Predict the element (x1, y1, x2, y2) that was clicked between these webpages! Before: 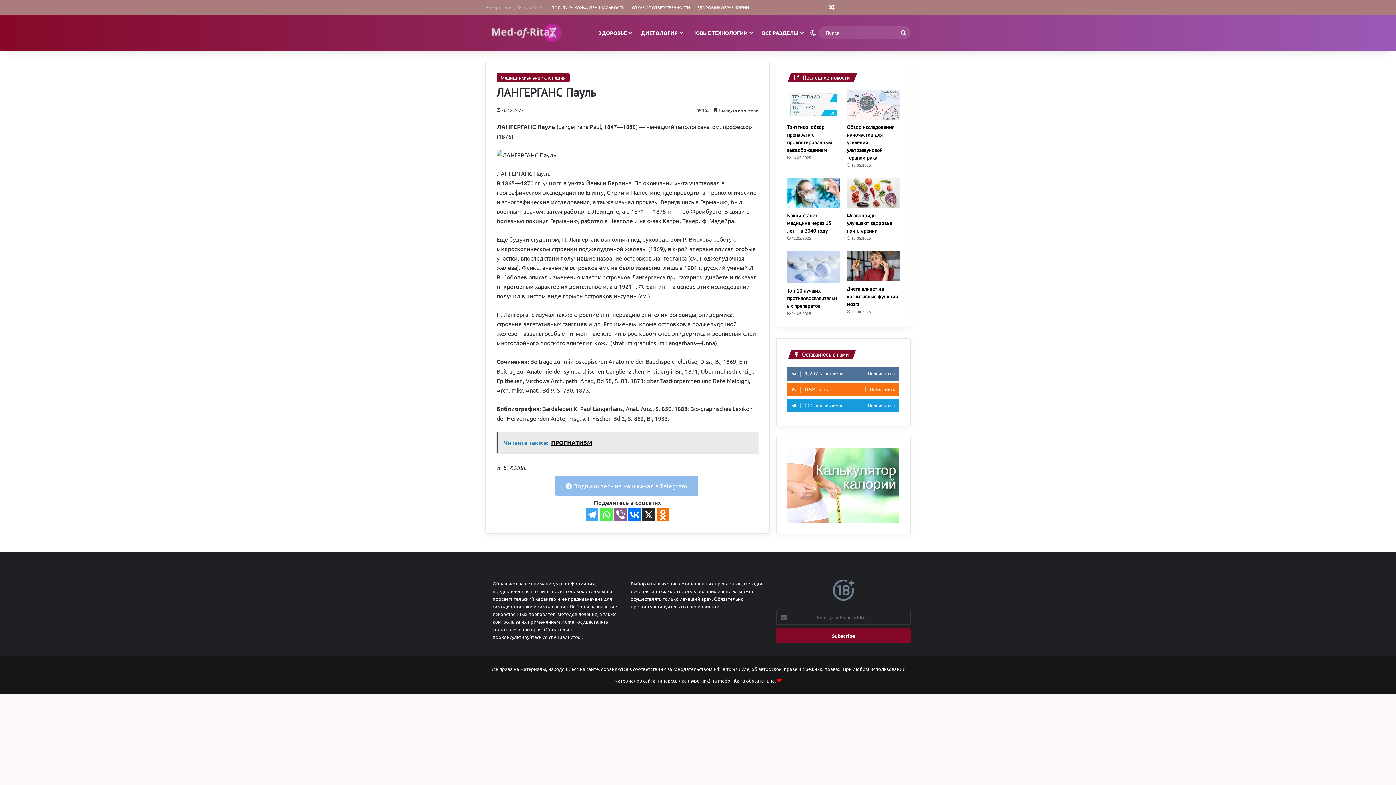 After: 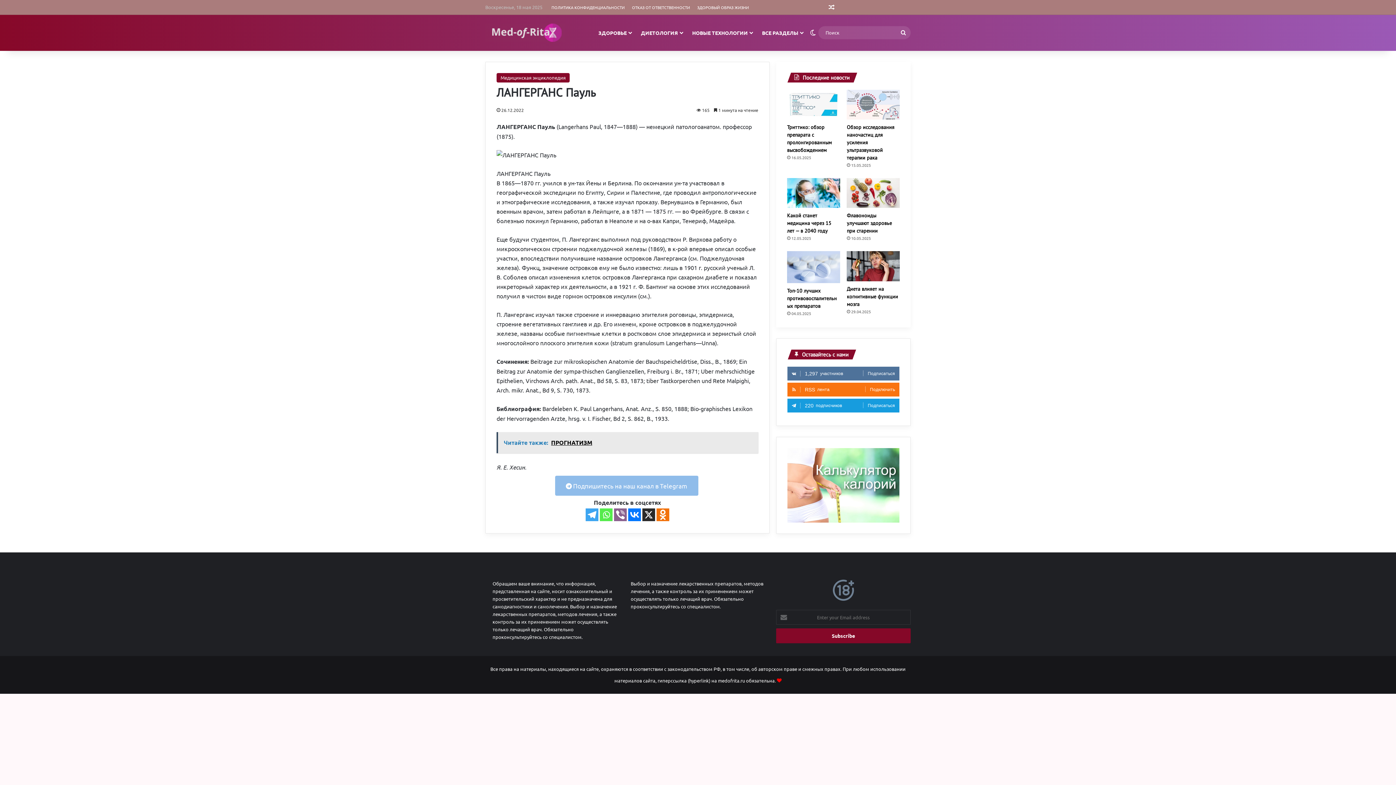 Action: label: Whatsapp bbox: (600, 508, 612, 521)